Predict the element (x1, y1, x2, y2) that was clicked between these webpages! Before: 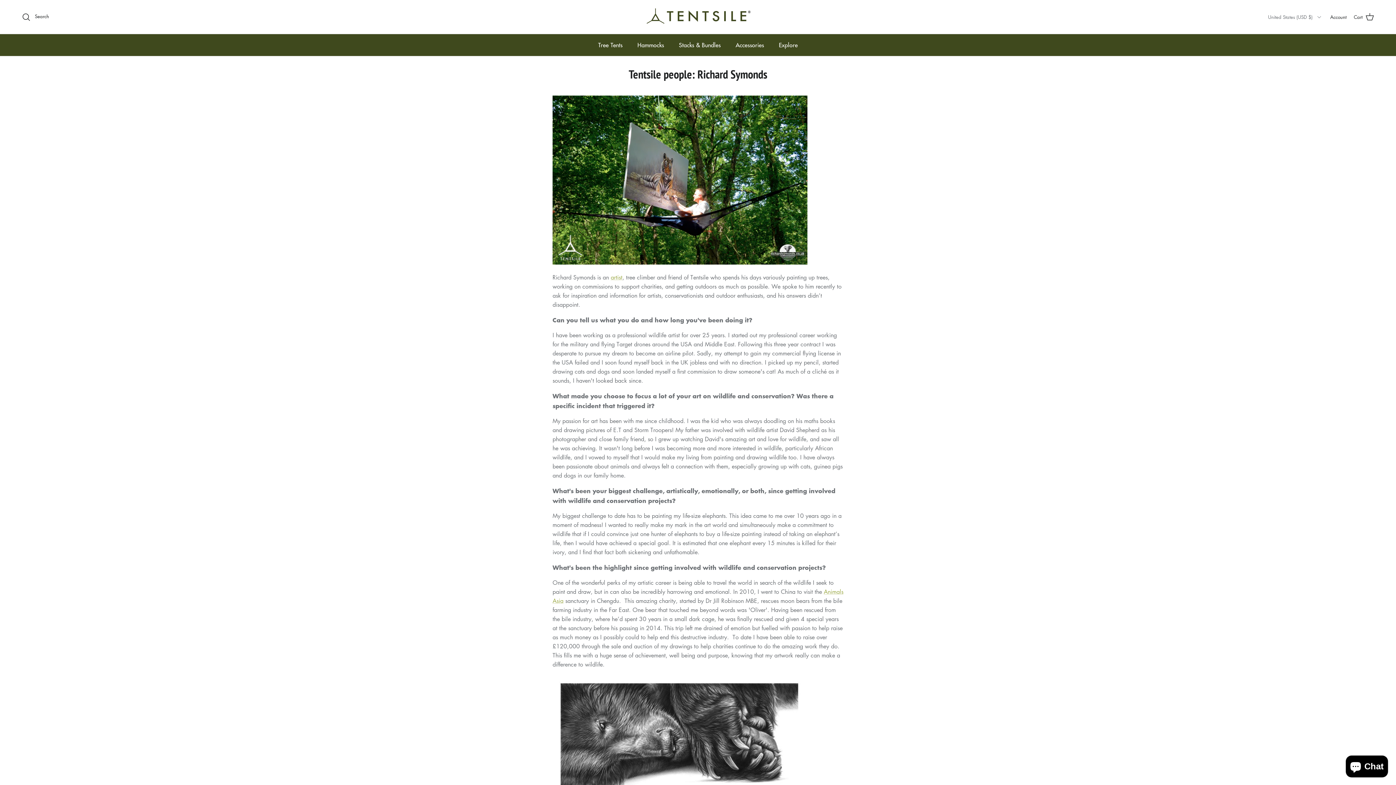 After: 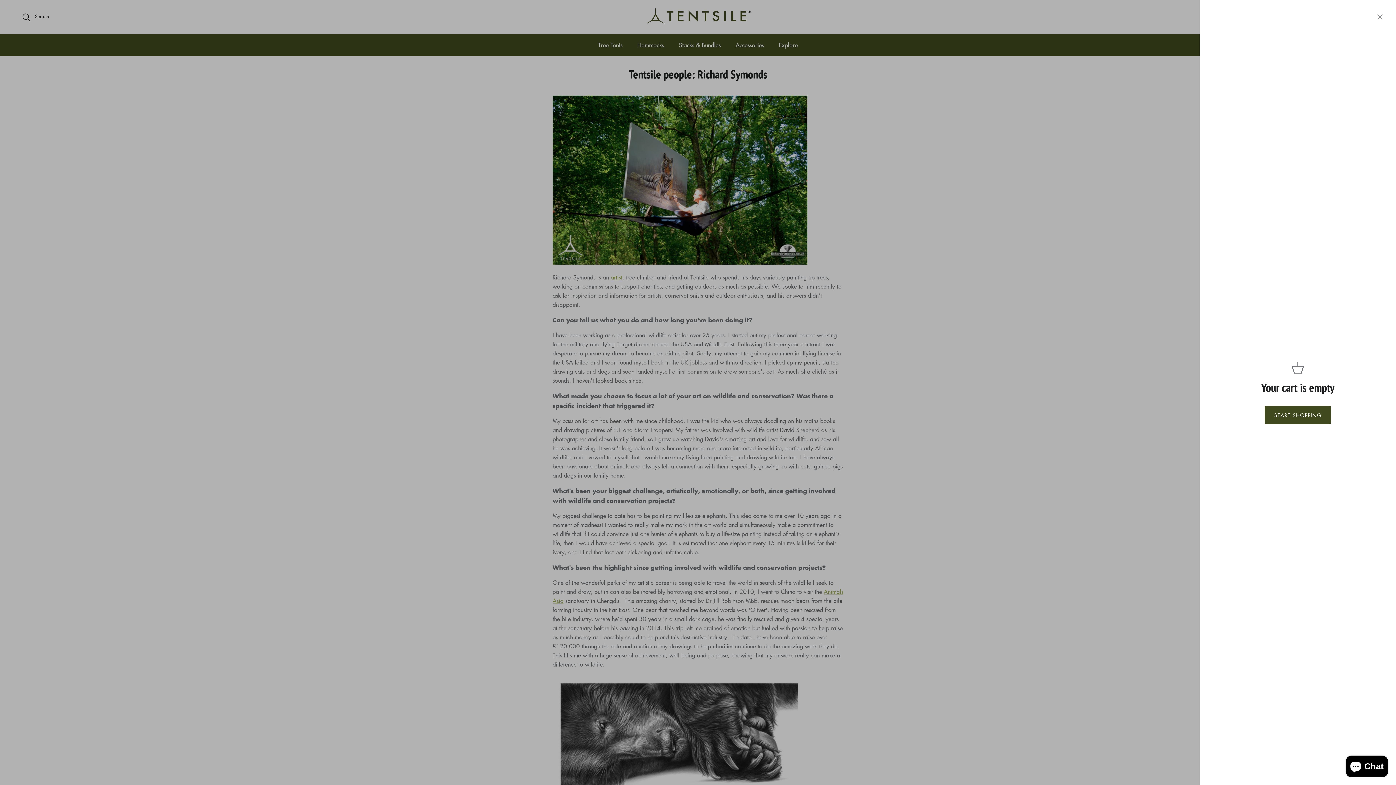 Action: bbox: (1354, 12, 1374, 21) label: Cart